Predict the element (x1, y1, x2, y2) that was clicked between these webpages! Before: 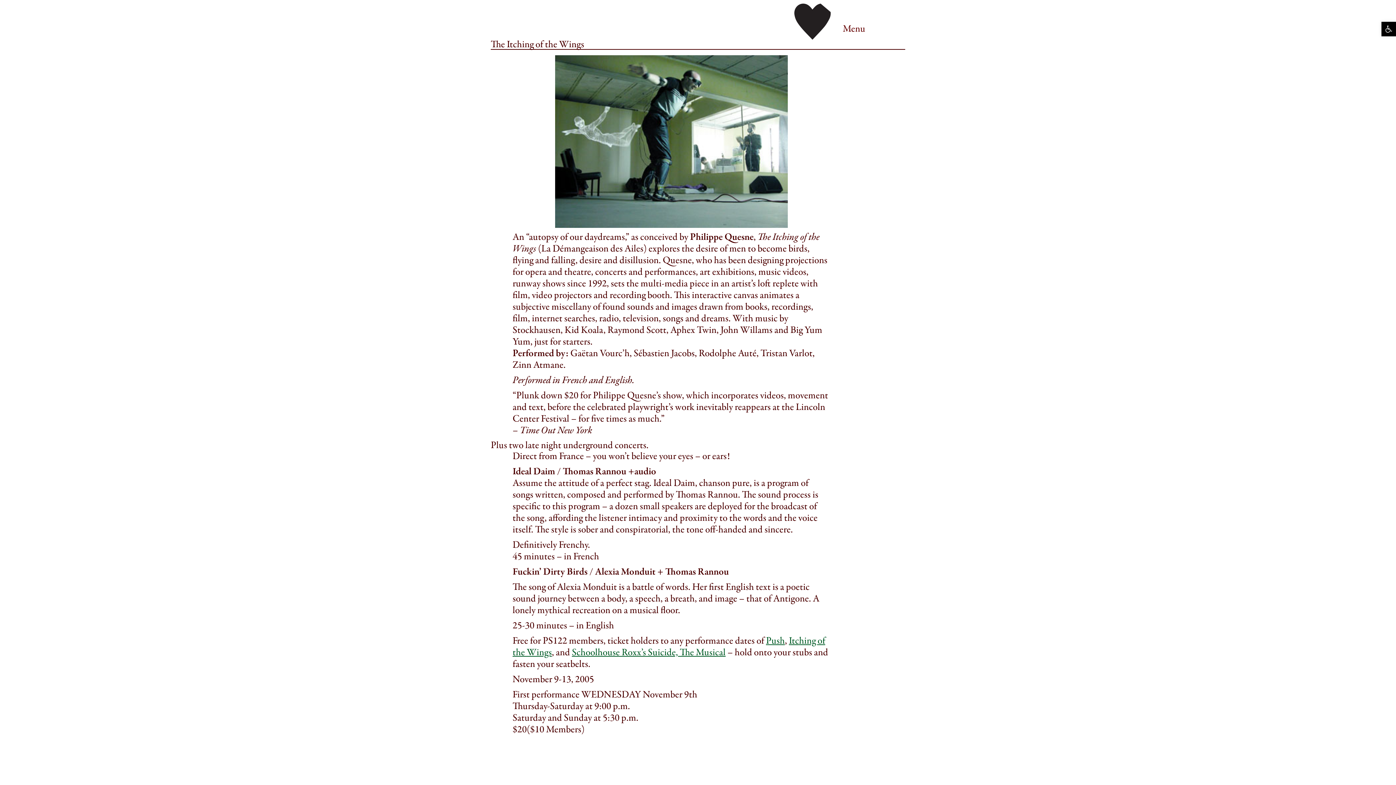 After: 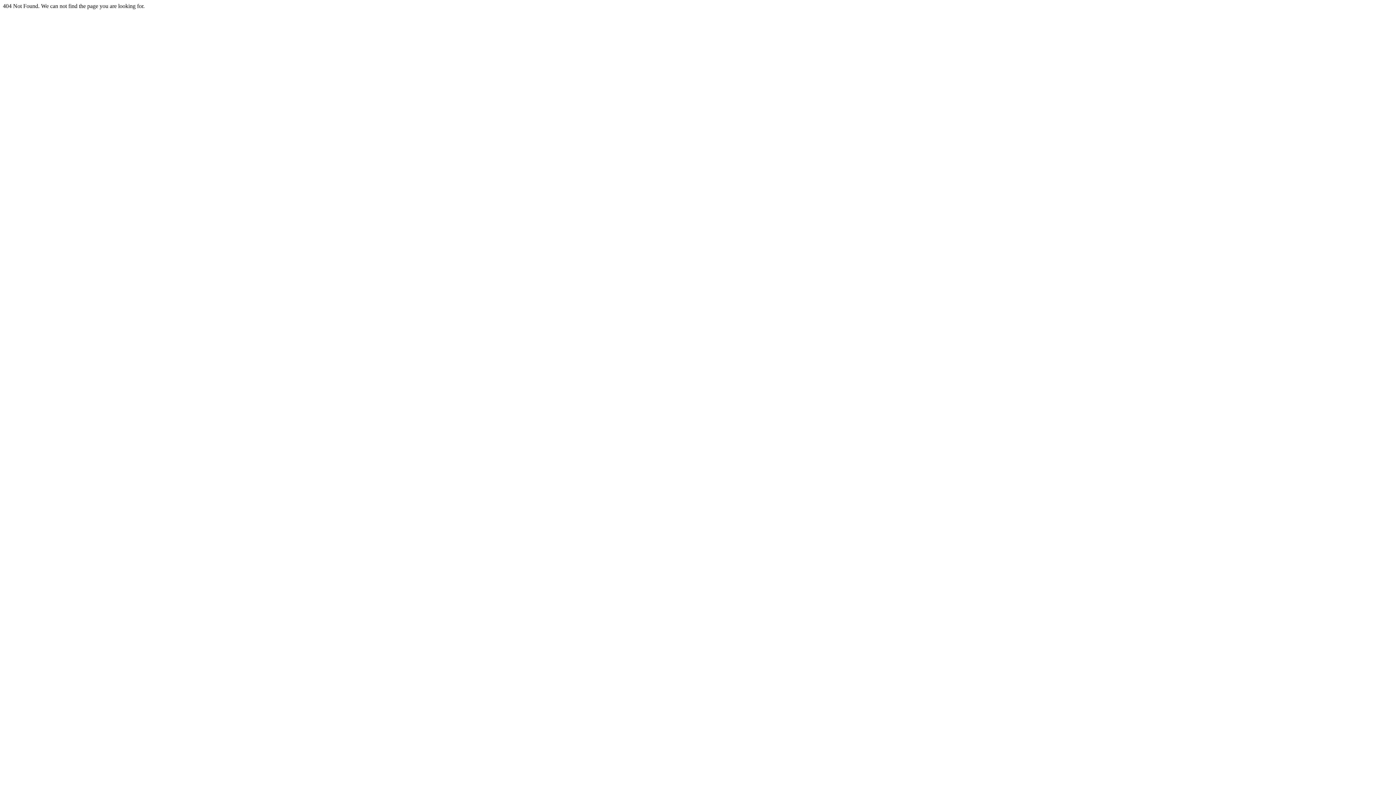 Action: bbox: (572, 646, 725, 659) label: Schoolhouse Roxx’s Suicide, The Musical